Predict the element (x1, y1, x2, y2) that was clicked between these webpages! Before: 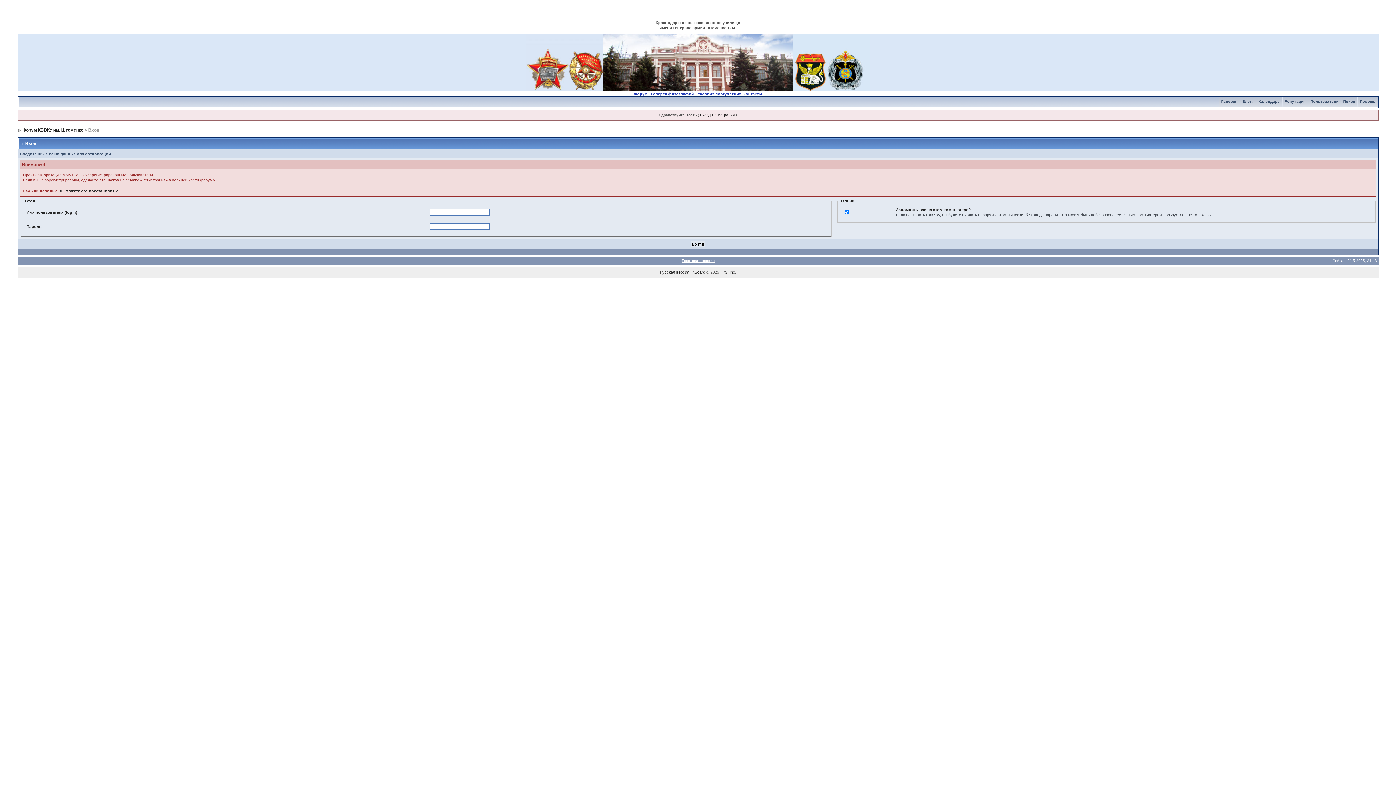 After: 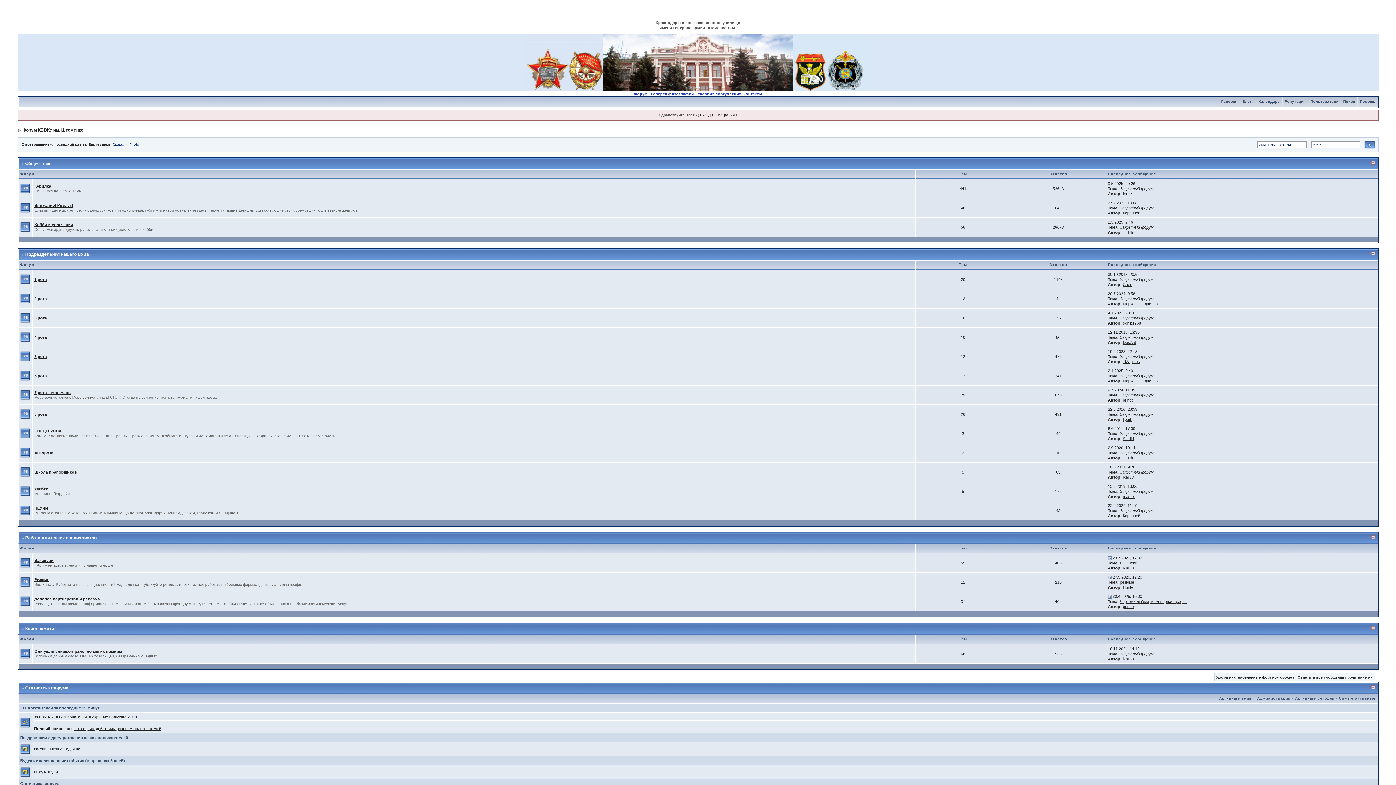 Action: bbox: (22, 127, 83, 132) label: Форум КВВКУ им. Штеменко